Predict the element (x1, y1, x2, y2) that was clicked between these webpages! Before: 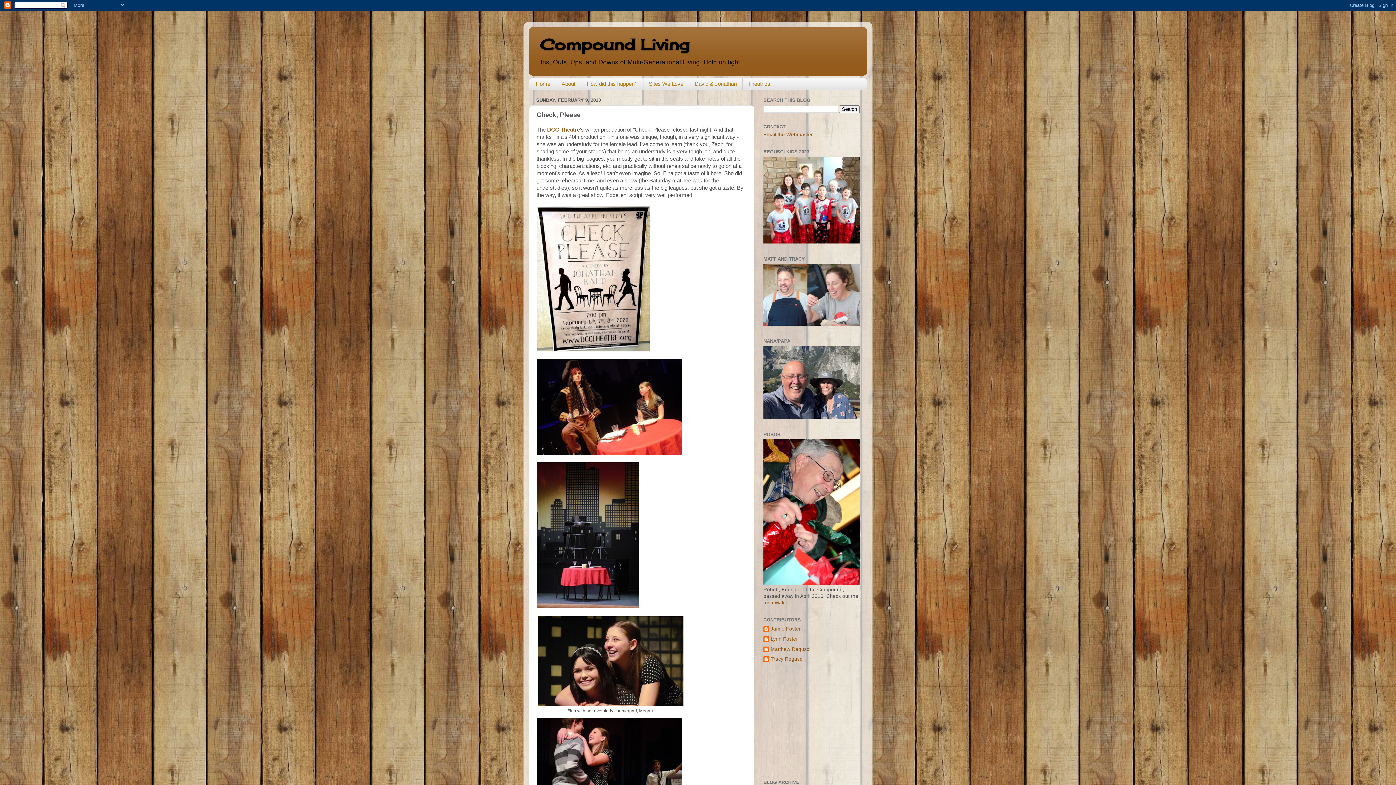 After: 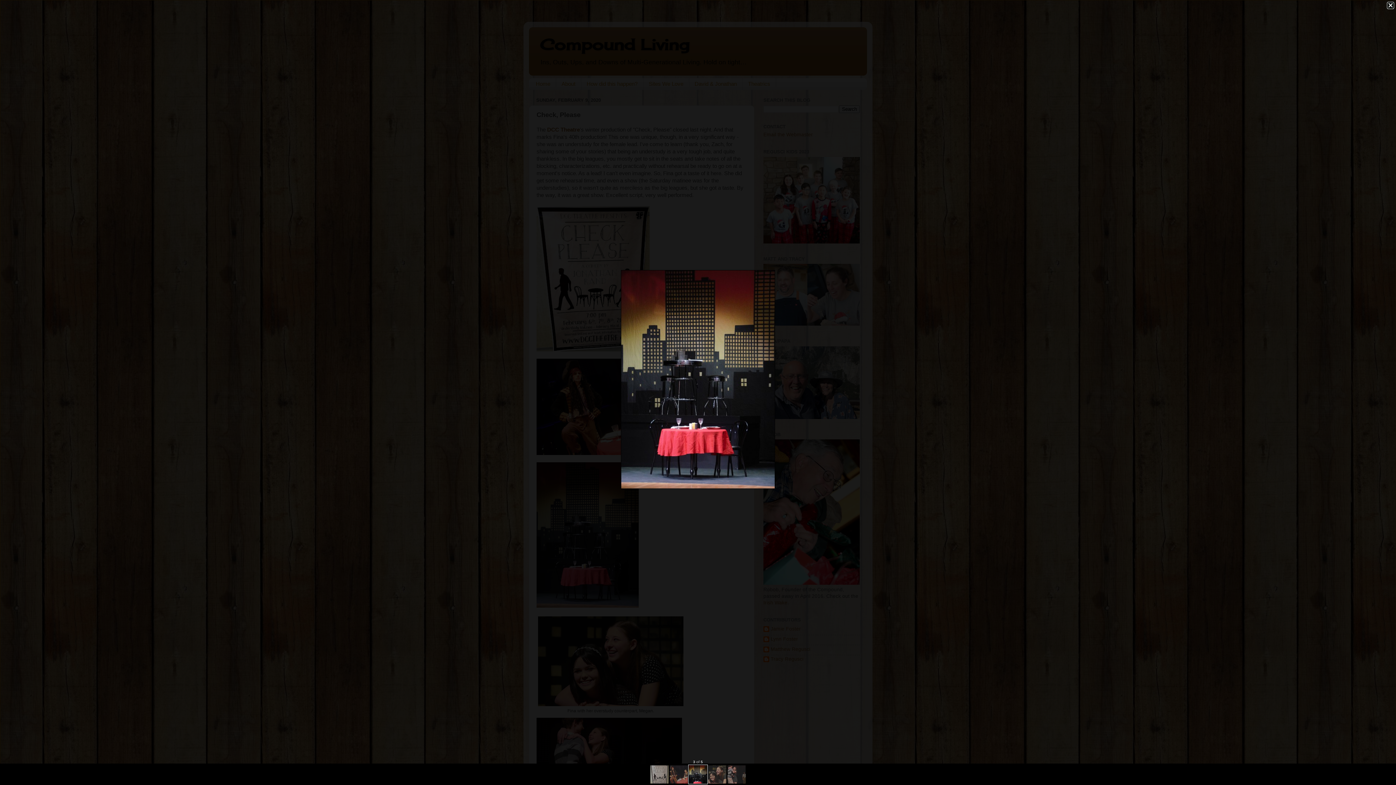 Action: bbox: (536, 462, 638, 609)